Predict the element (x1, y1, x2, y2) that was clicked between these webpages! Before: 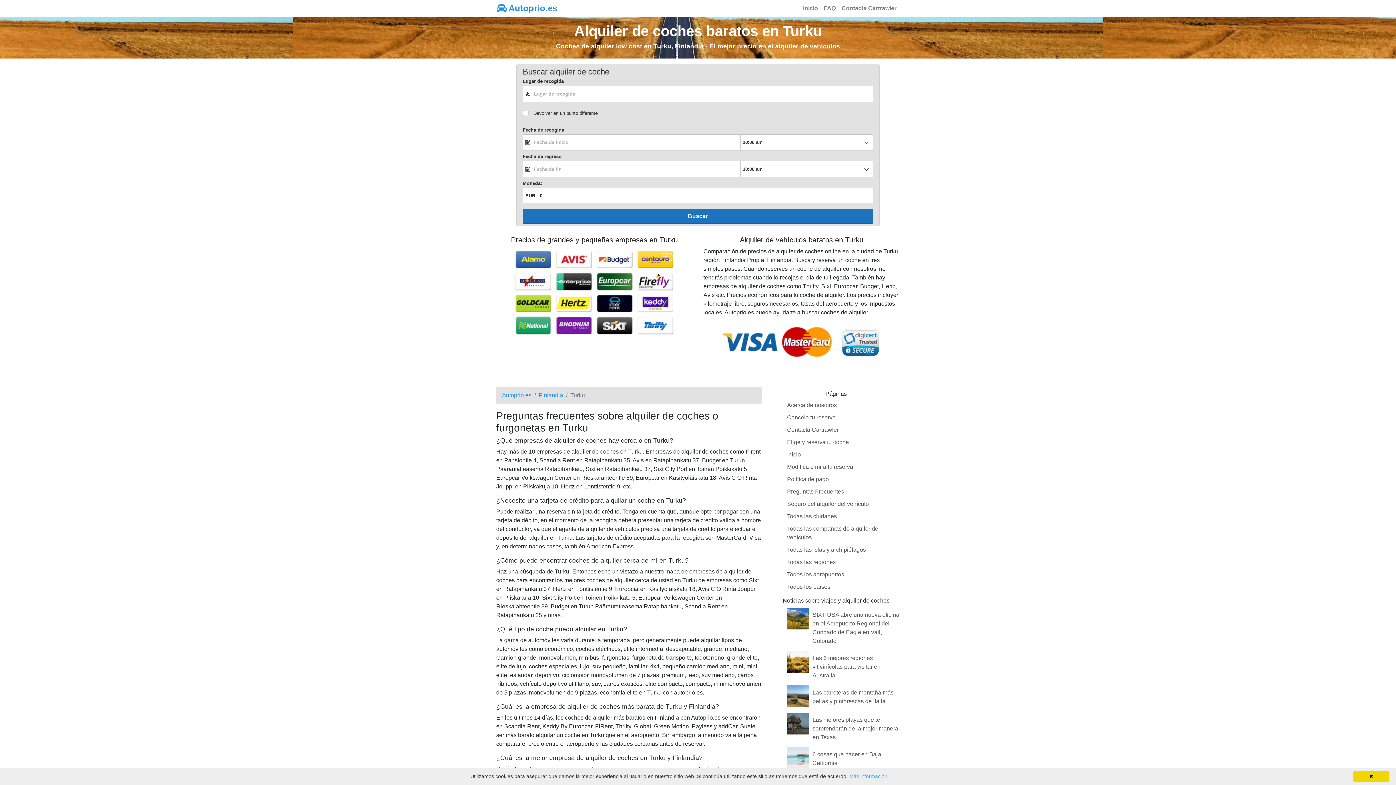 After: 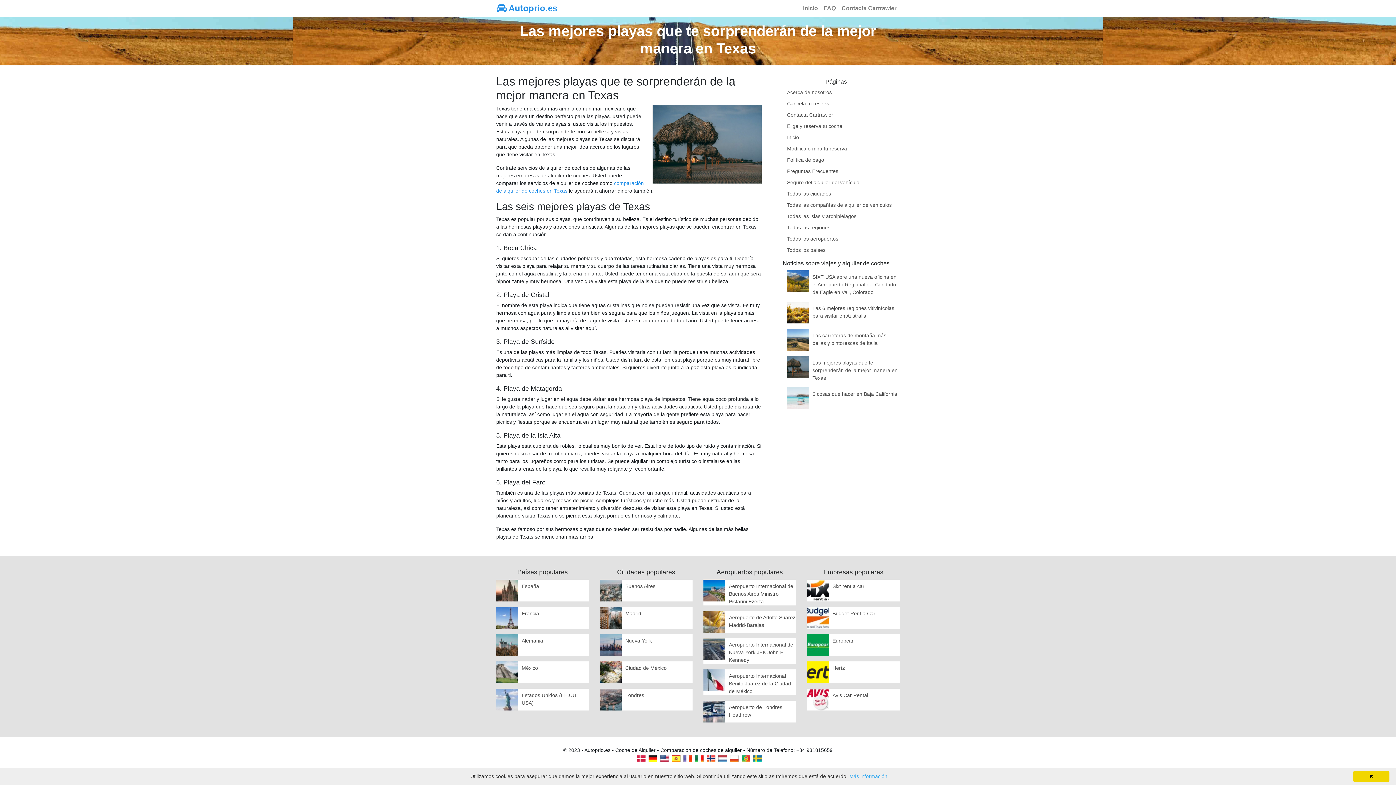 Action: bbox: (812, 716, 898, 740) label: Las mejores playas que te sorprenderán de la mejor manera en Texas